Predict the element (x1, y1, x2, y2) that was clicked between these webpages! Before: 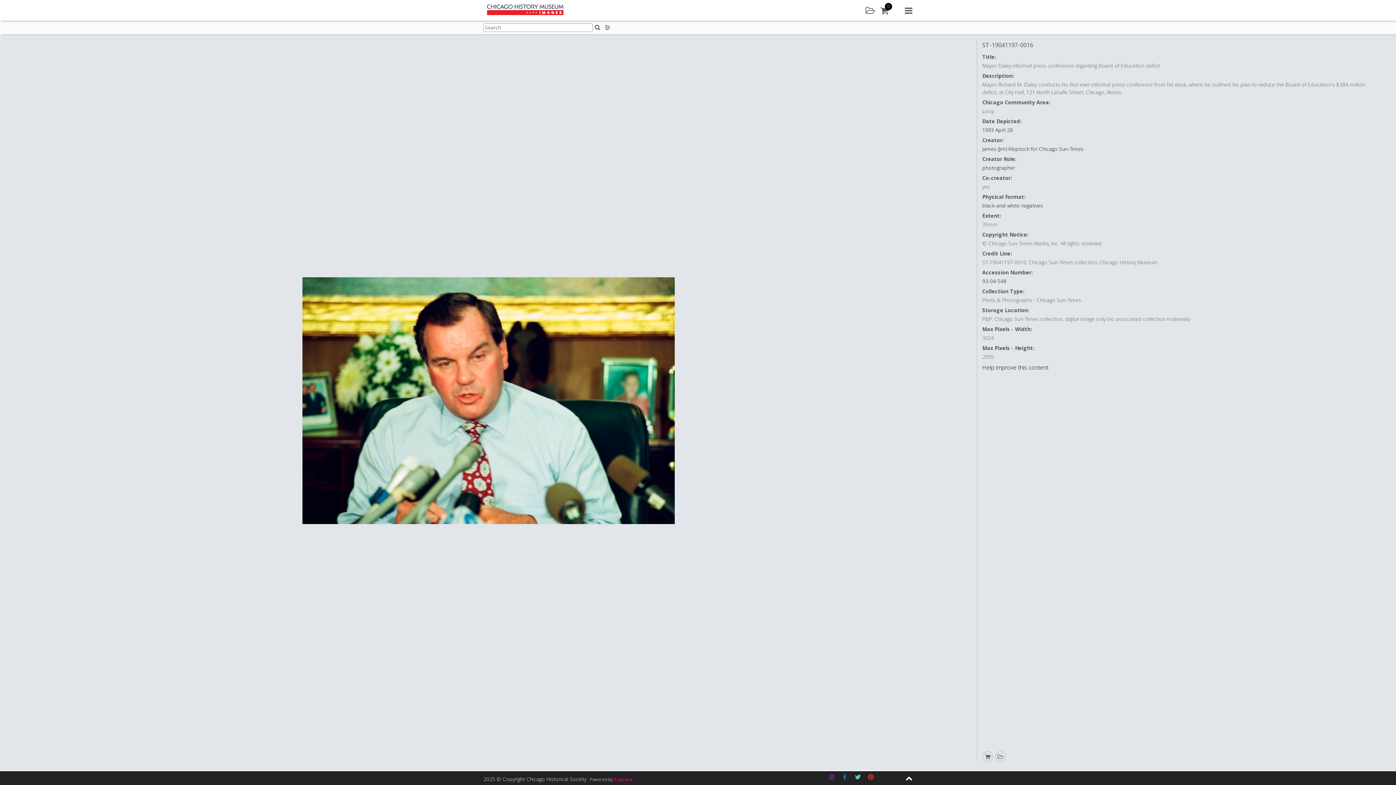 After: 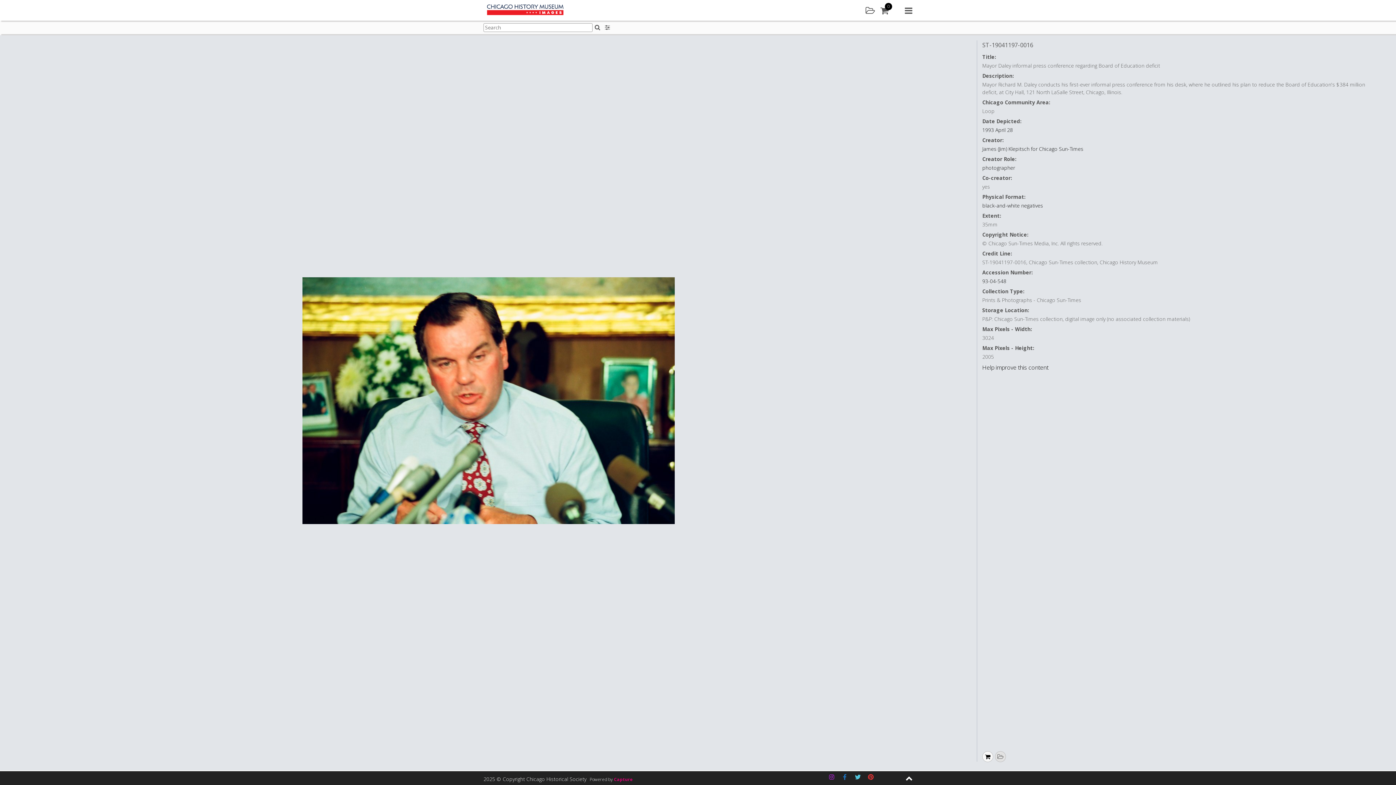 Action: bbox: (982, 751, 993, 762)